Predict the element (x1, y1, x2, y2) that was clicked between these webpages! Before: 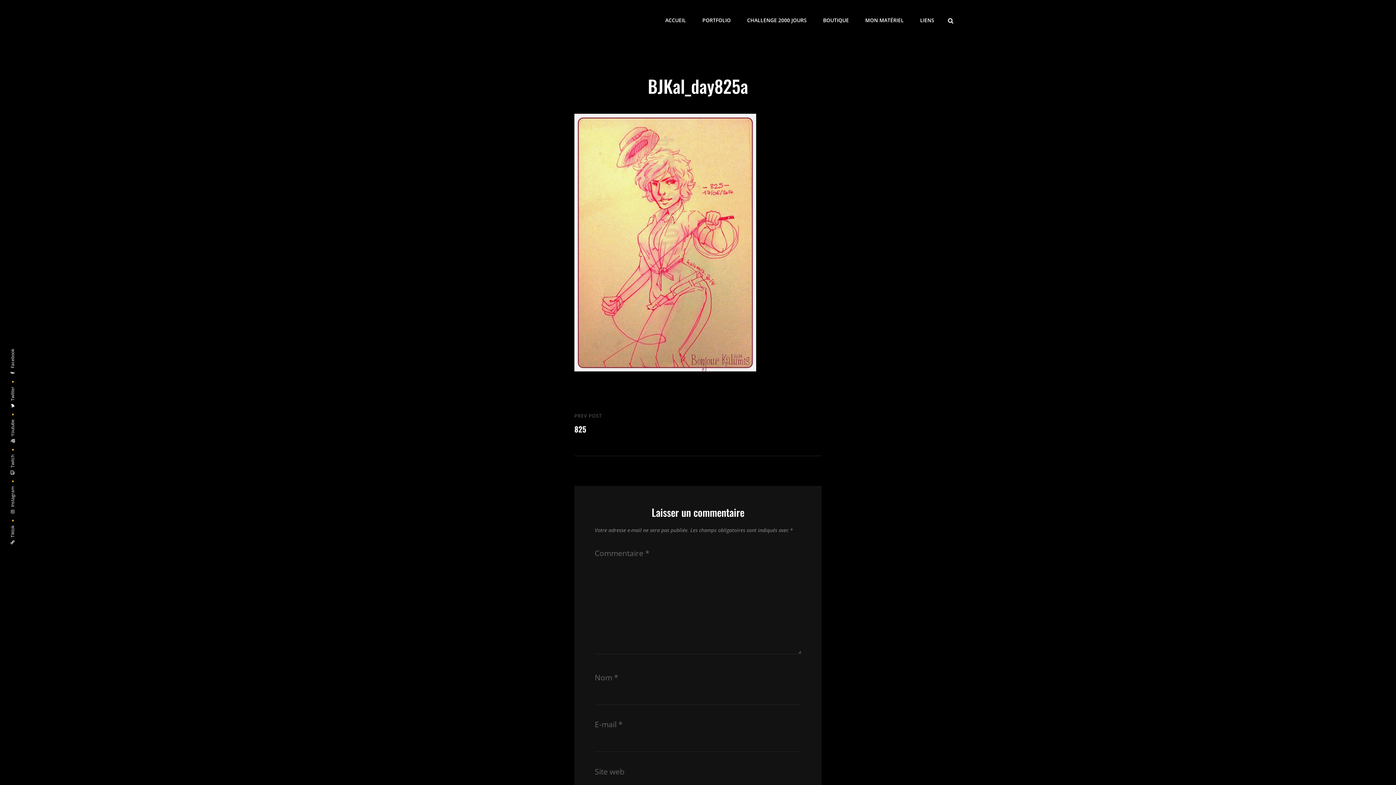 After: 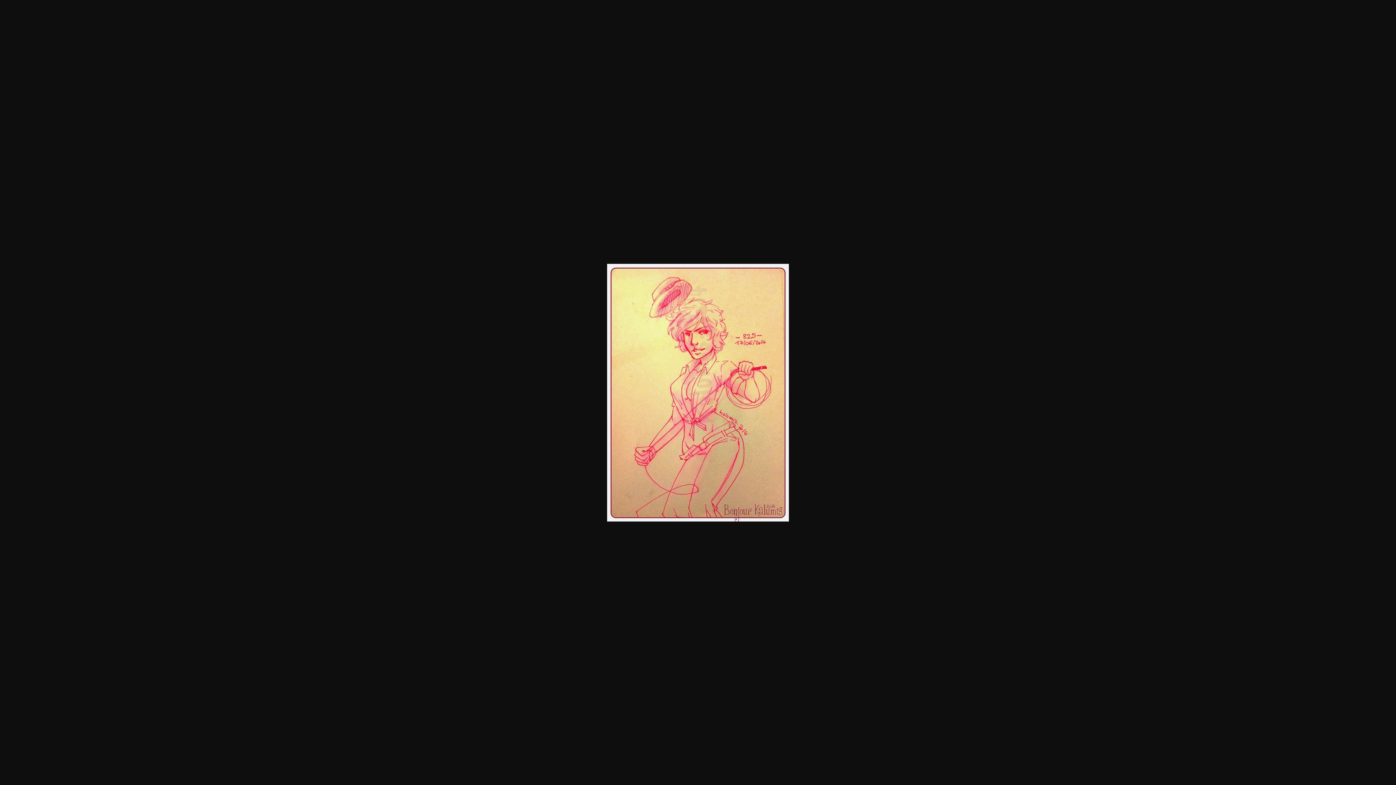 Action: bbox: (574, 113, 821, 371)